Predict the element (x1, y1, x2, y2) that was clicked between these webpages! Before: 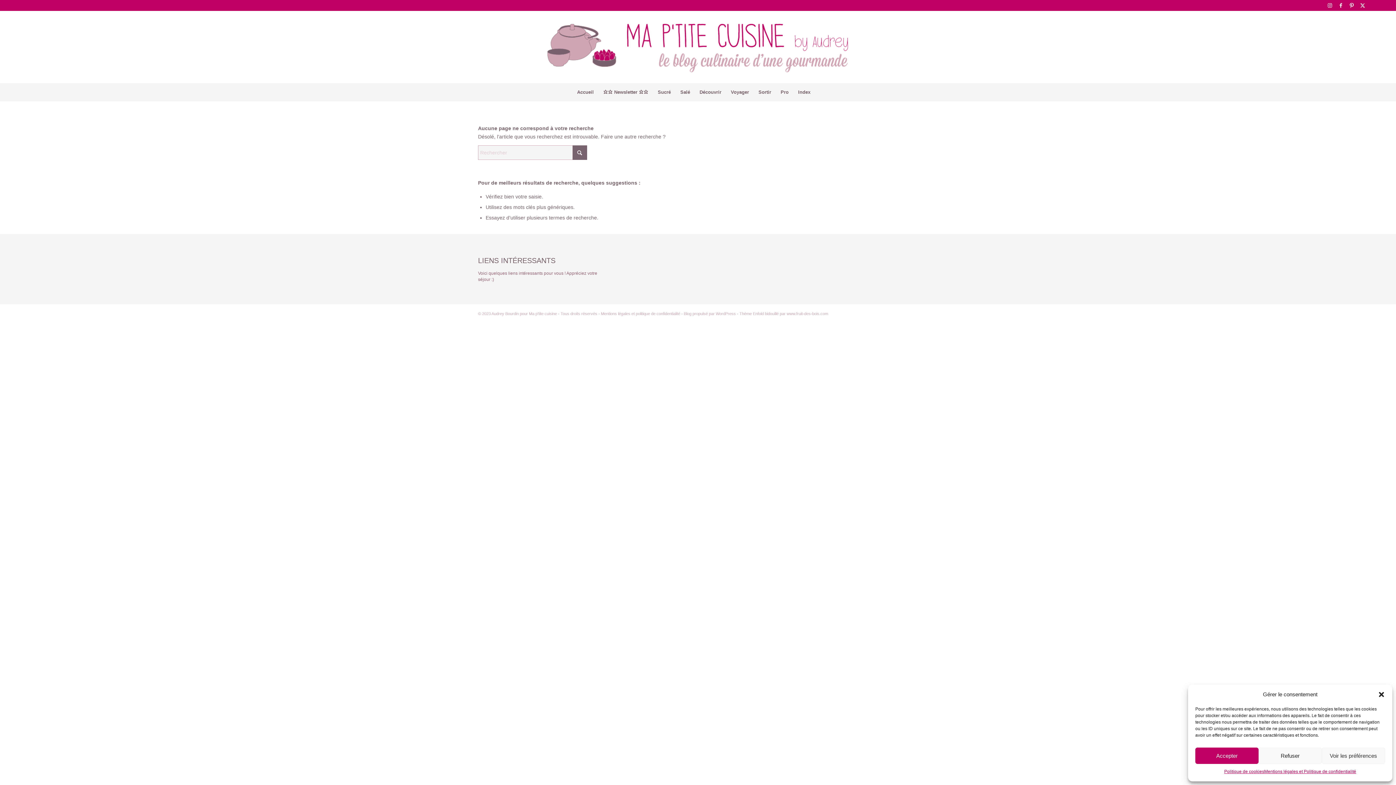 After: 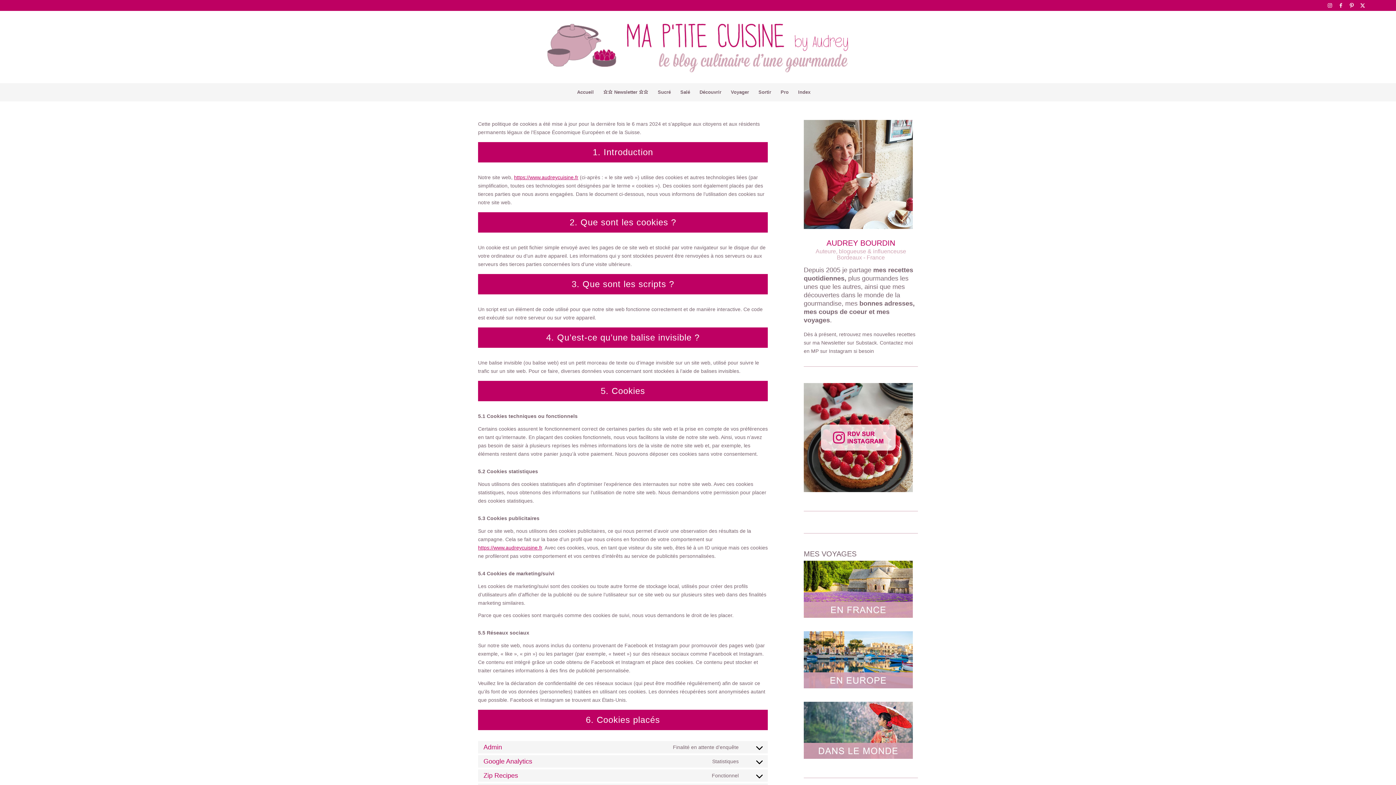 Action: bbox: (1224, 768, 1264, 776) label: Politique de cookies